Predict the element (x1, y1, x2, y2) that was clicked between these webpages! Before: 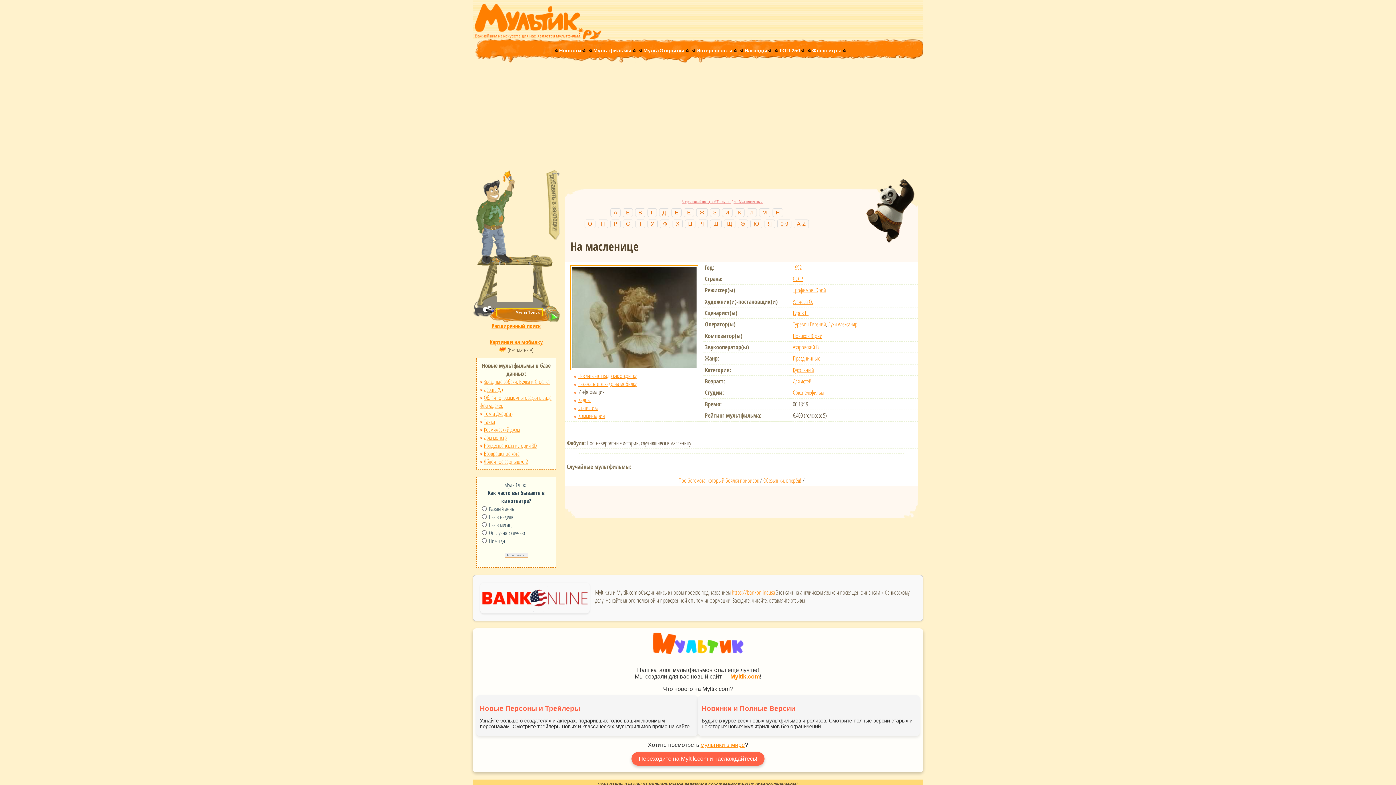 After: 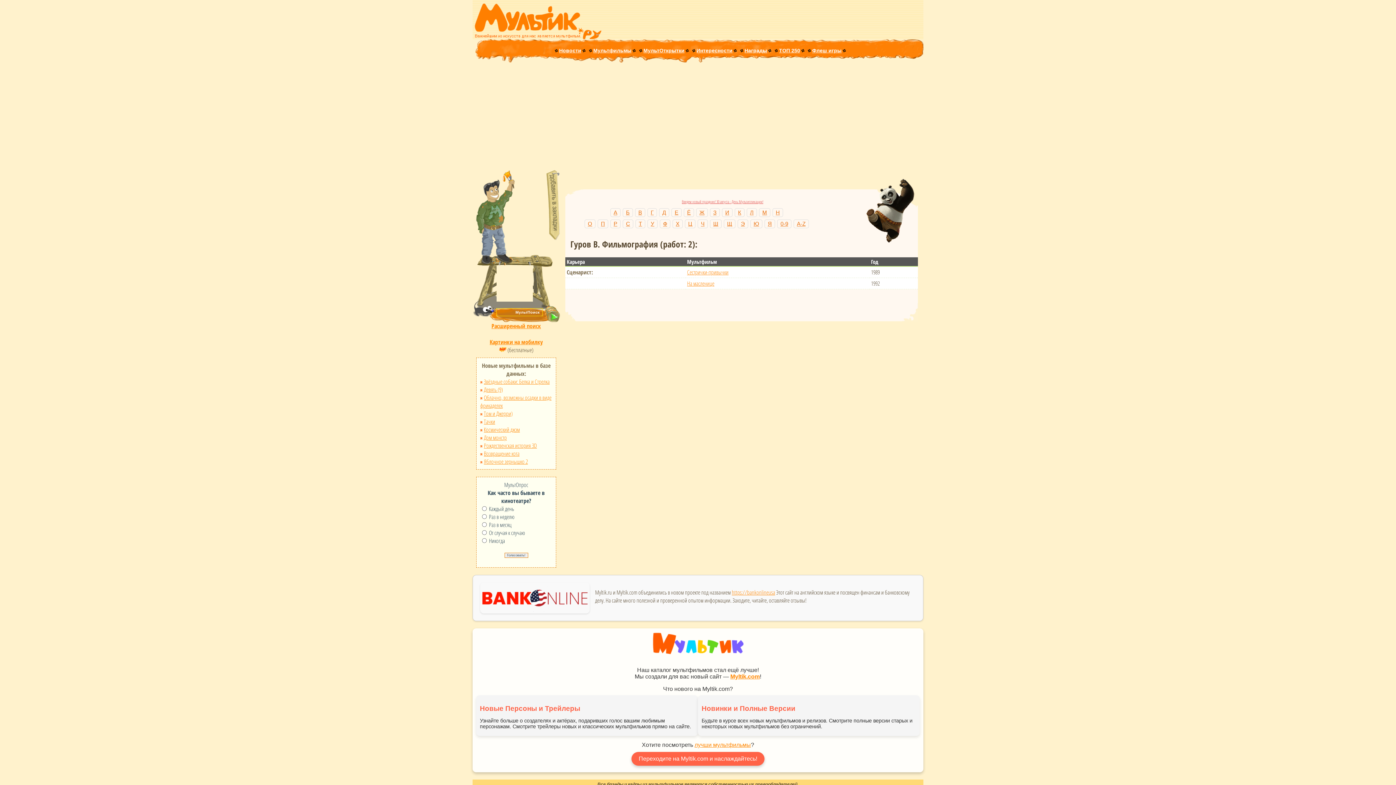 Action: label: Гуров В. bbox: (793, 308, 808, 316)